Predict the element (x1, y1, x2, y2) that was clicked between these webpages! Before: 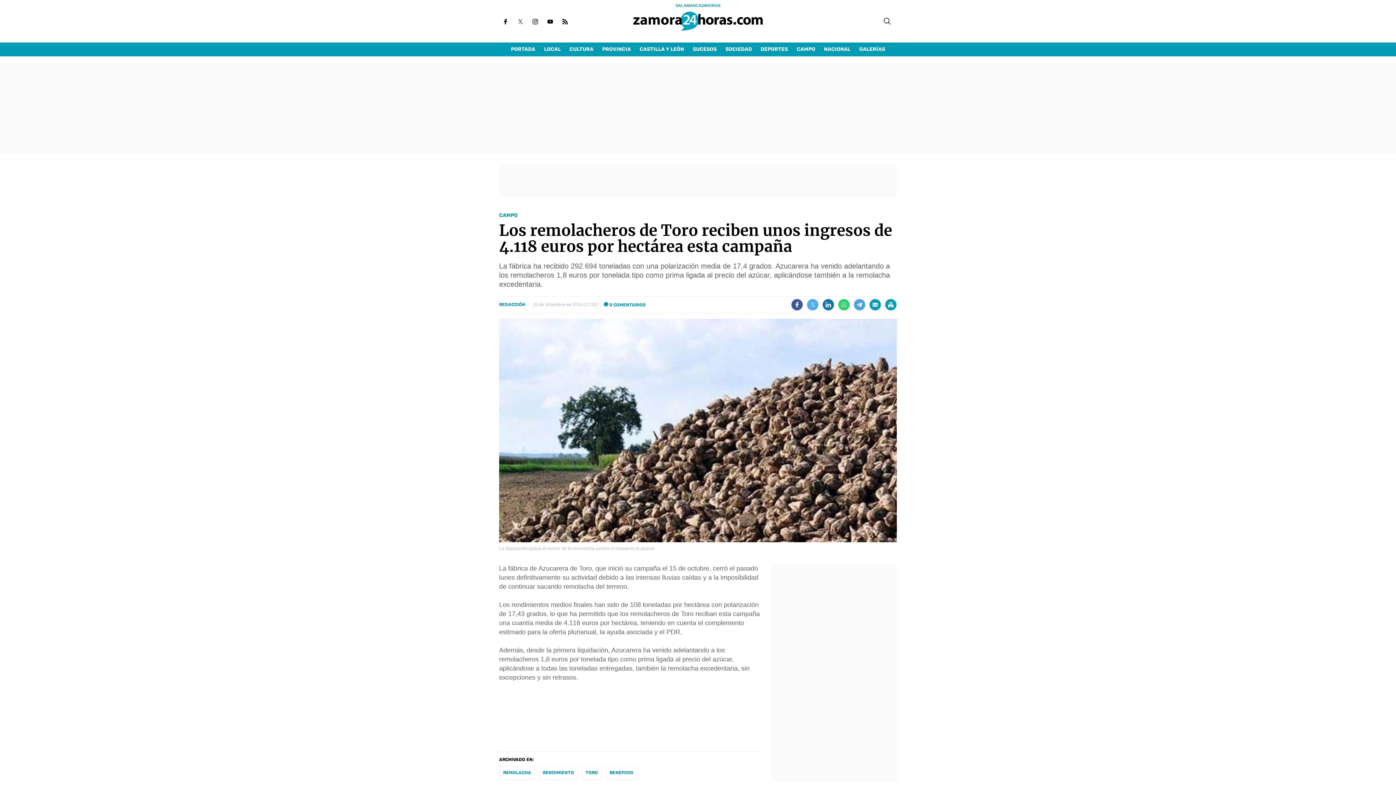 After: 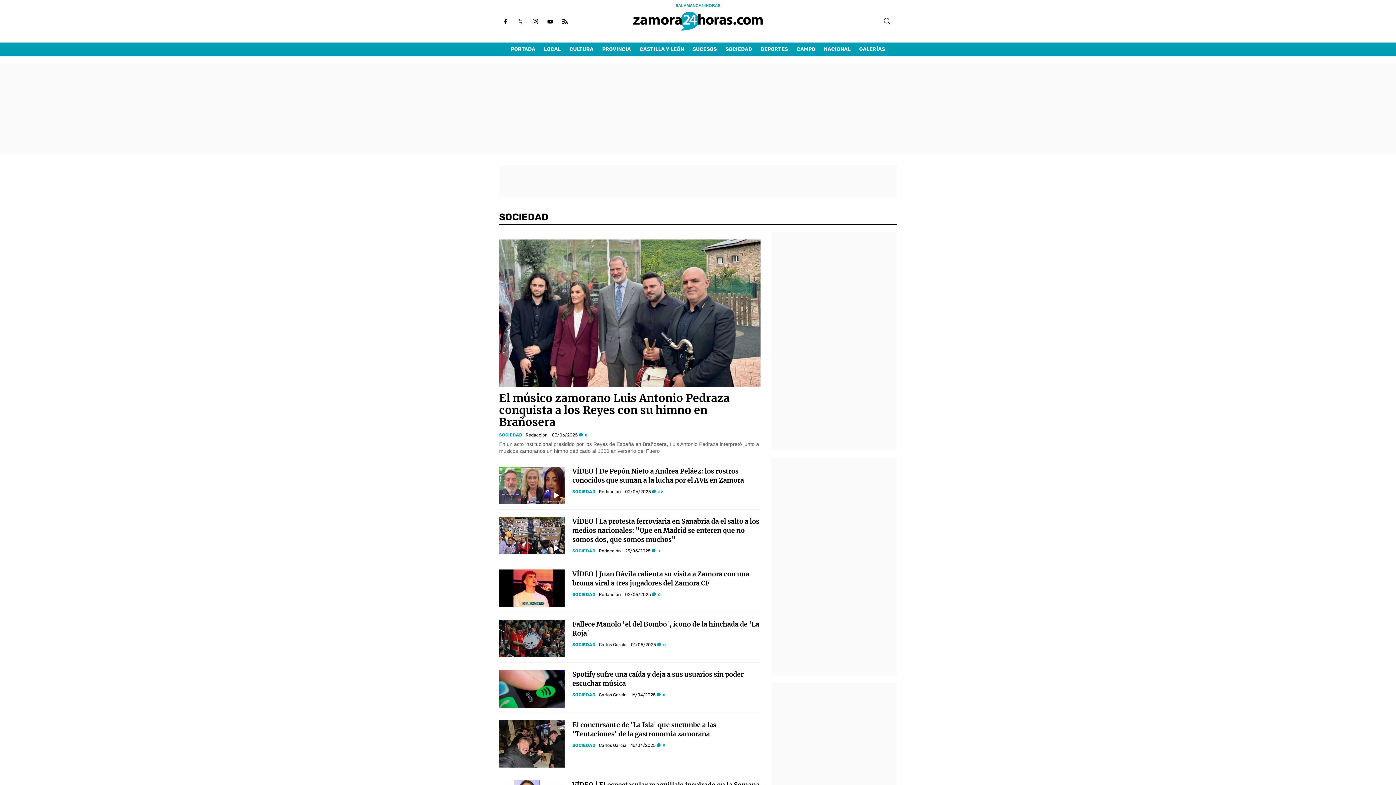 Action: label: SOCIEDAD bbox: (721, 42, 756, 56)